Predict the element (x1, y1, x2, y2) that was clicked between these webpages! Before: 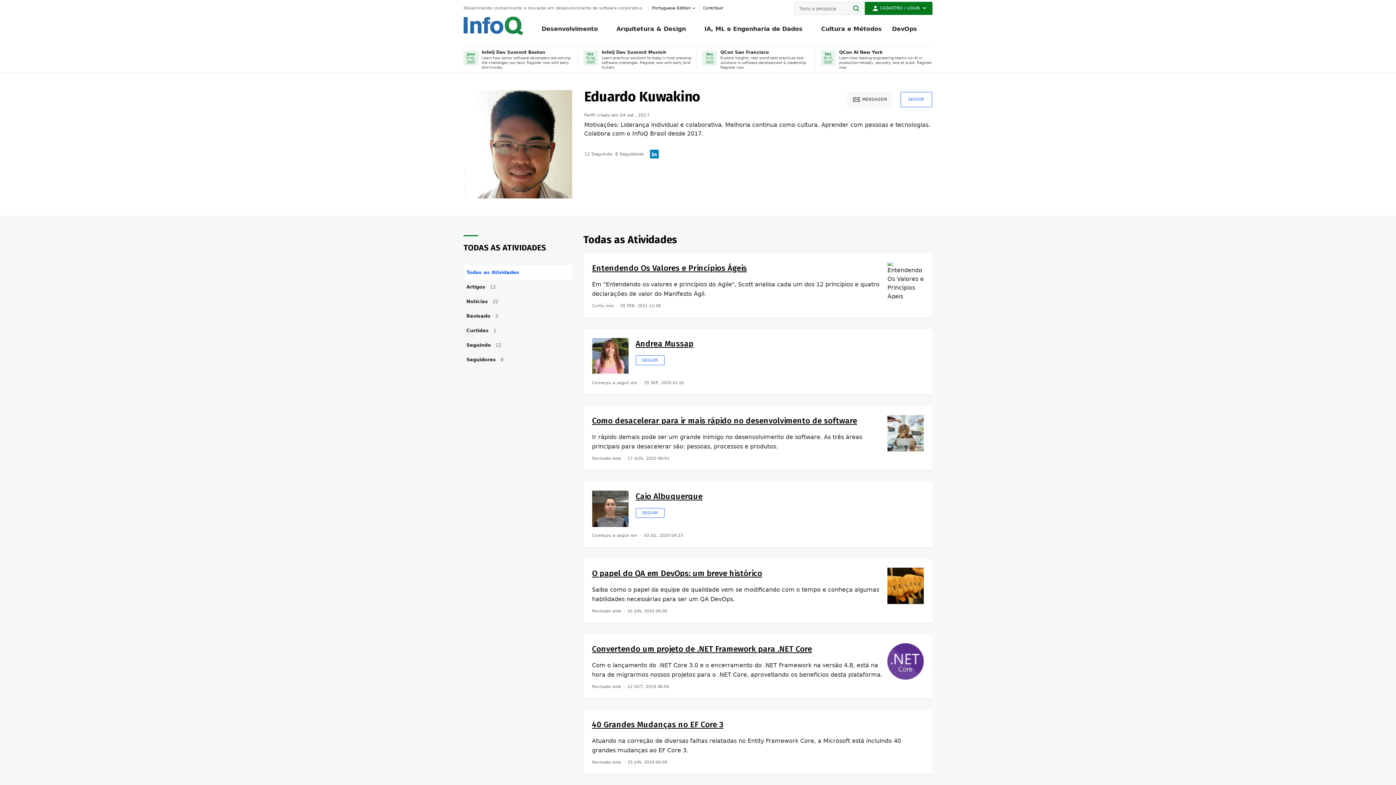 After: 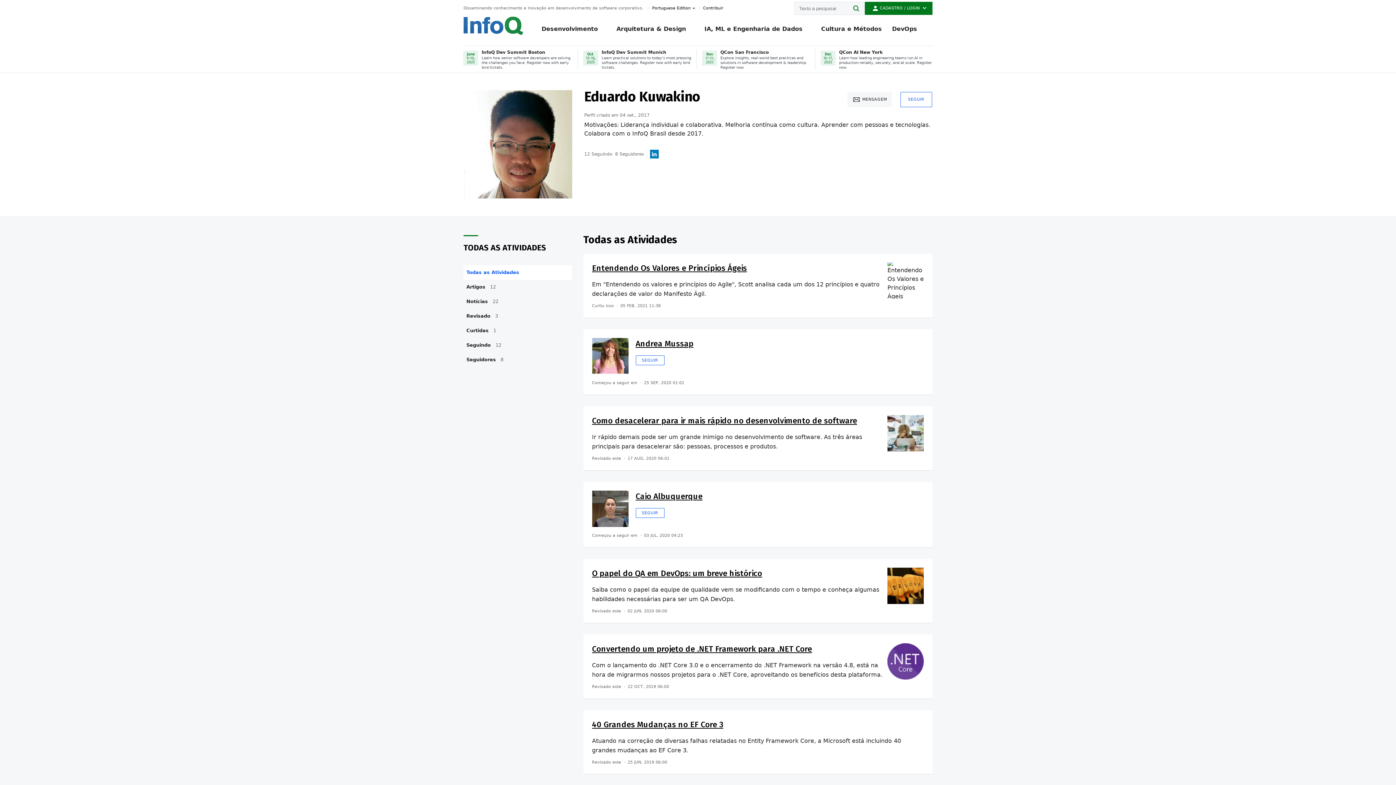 Action: label: QCon San Francisco

Explore insights, real-world best practices and solutions in software development & leadership. Register now. bbox: (696, 49, 815, 69)